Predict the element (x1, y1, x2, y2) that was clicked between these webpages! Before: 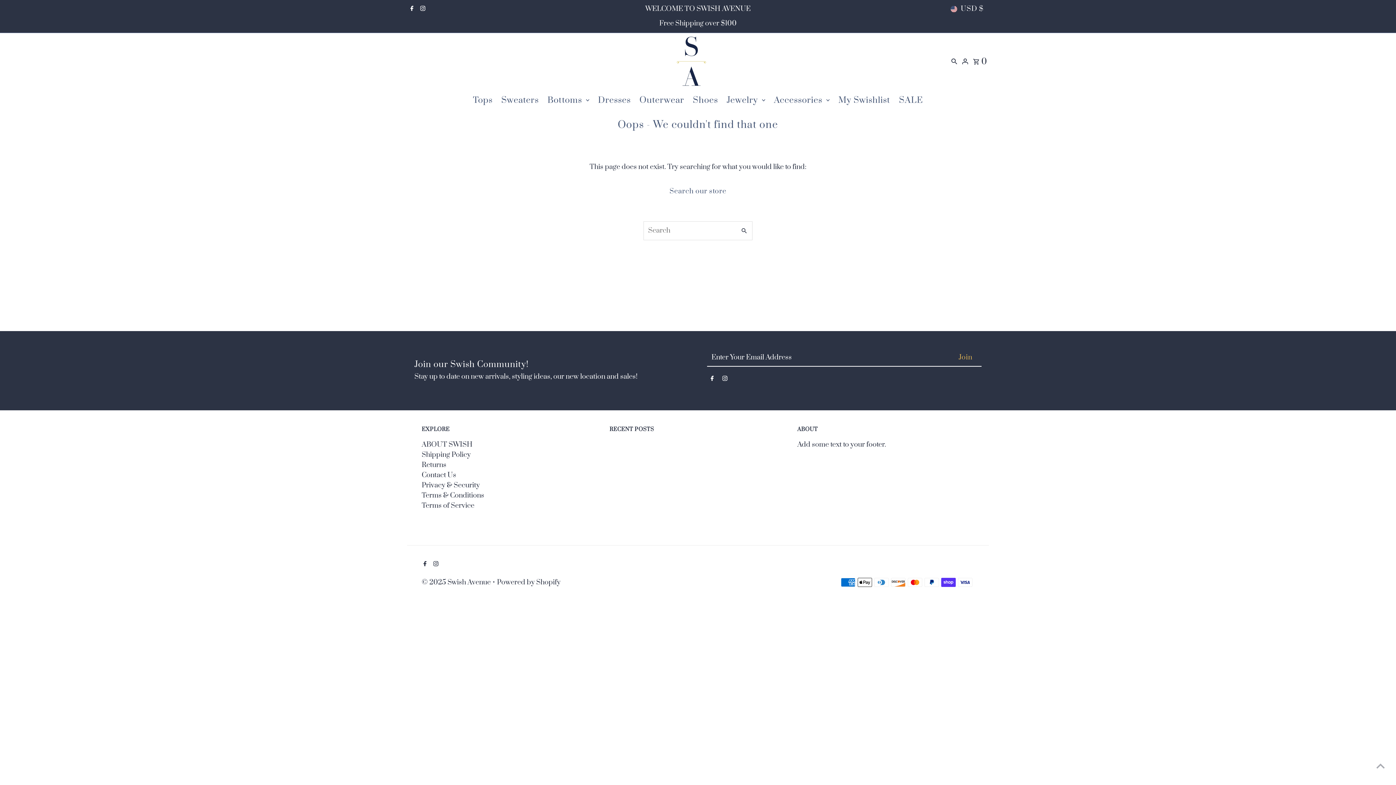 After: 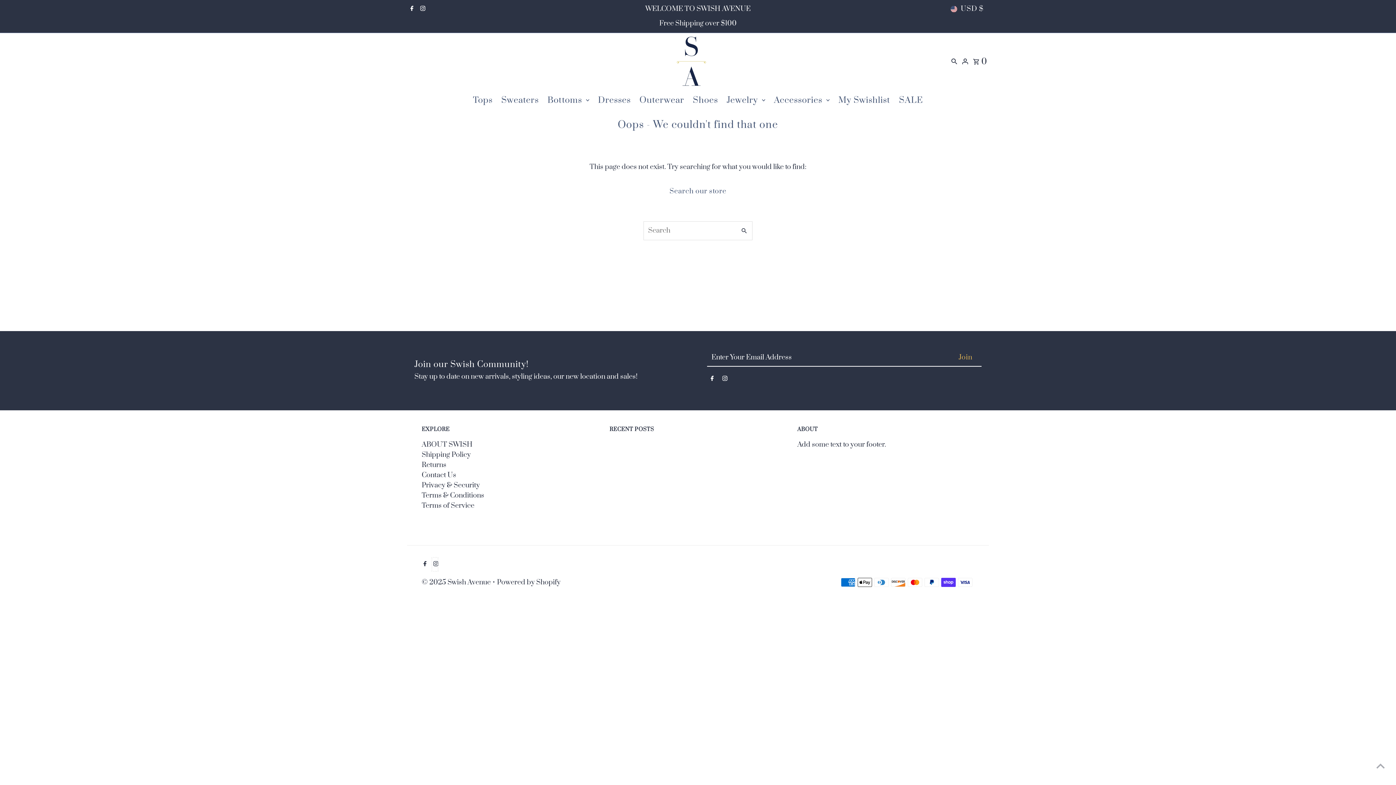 Action: label: Instagram bbox: (431, 557, 438, 572)